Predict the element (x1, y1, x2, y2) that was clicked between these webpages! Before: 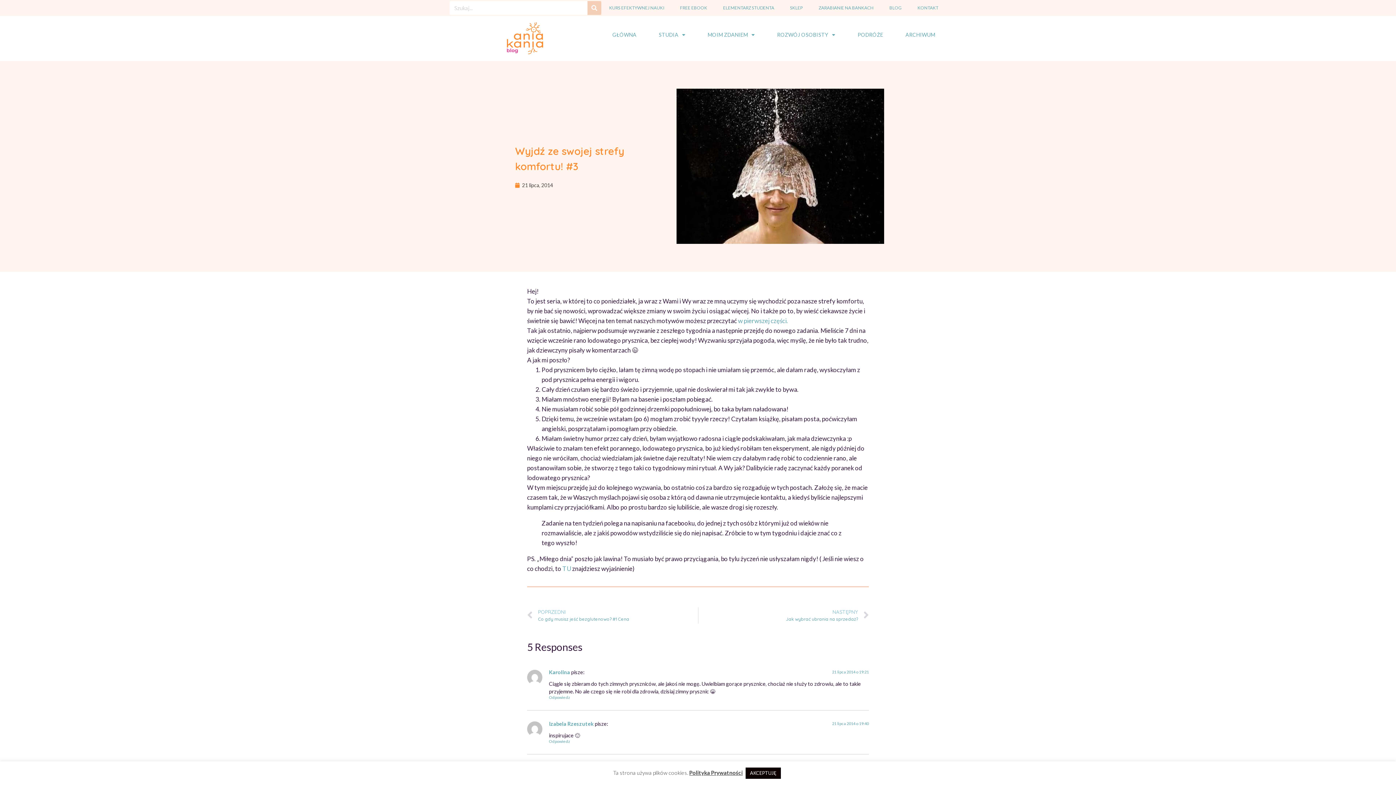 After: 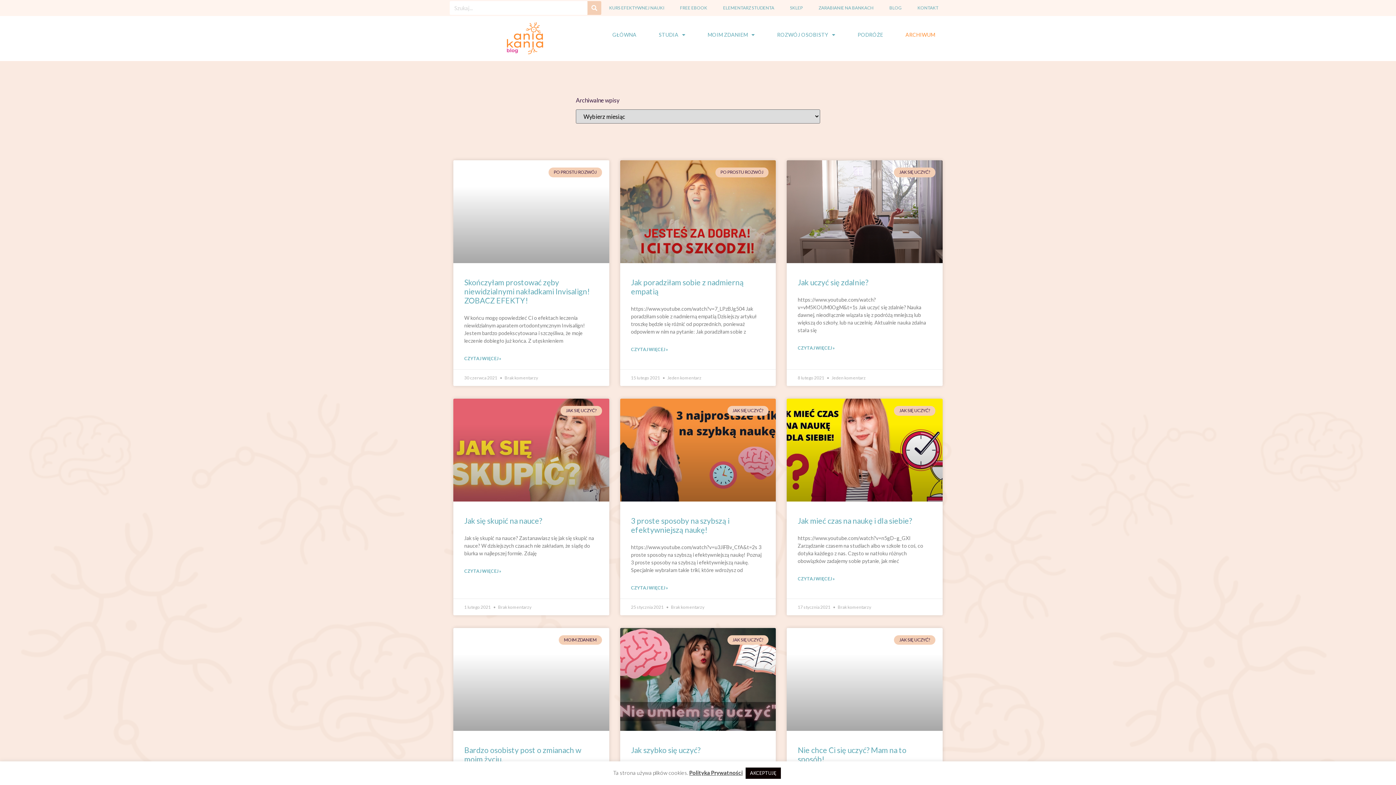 Action: label: ARCHIWUM bbox: (894, 26, 946, 43)